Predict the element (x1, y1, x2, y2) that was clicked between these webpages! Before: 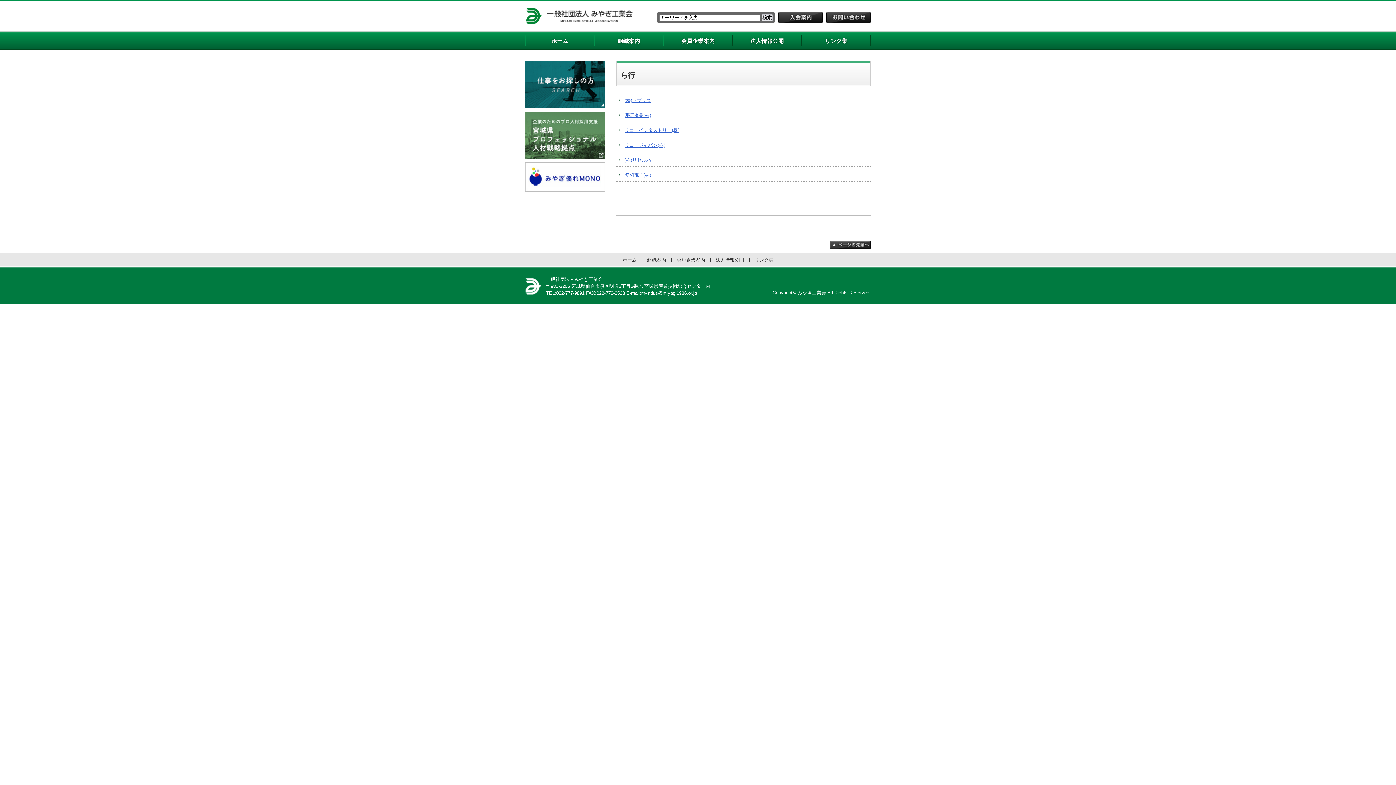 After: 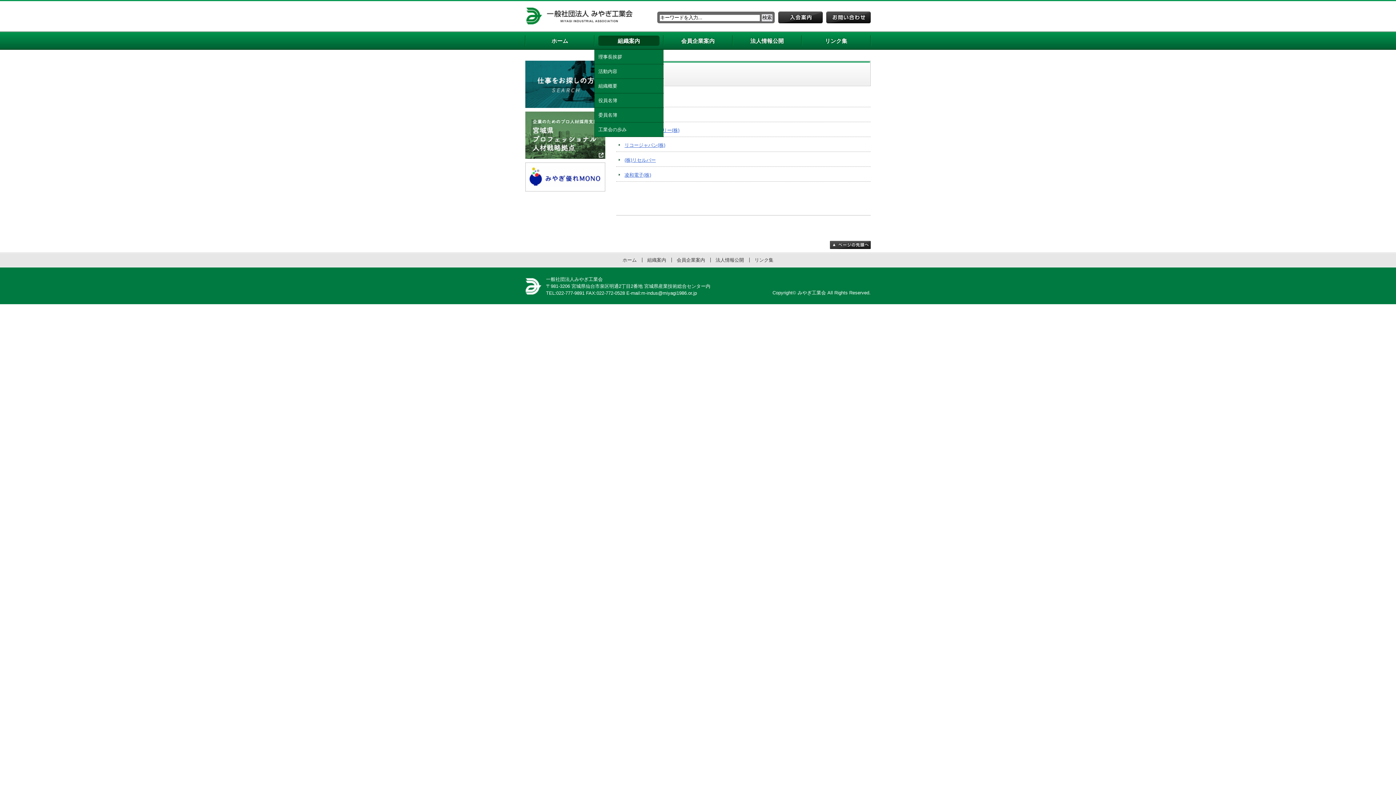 Action: label: 組織案内 bbox: (598, 35, 659, 45)